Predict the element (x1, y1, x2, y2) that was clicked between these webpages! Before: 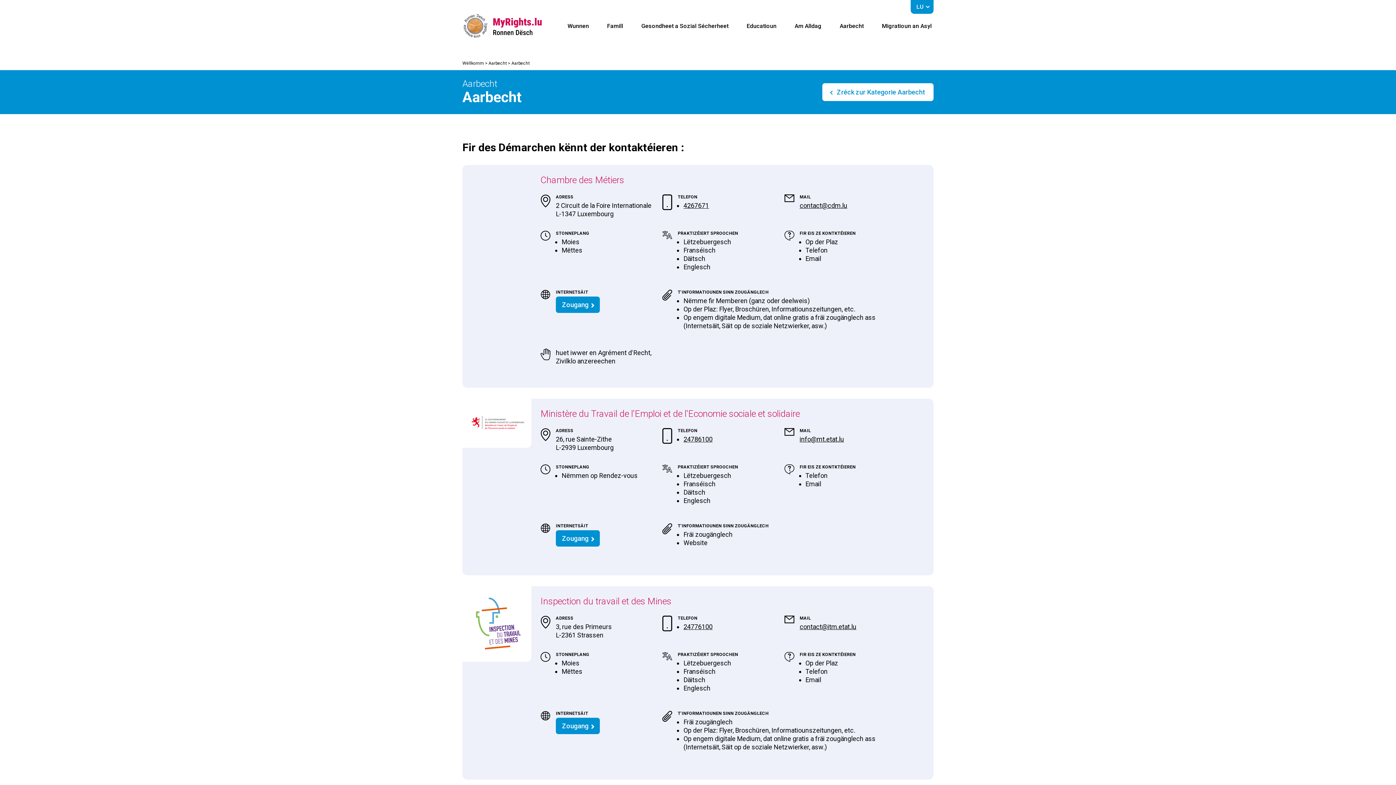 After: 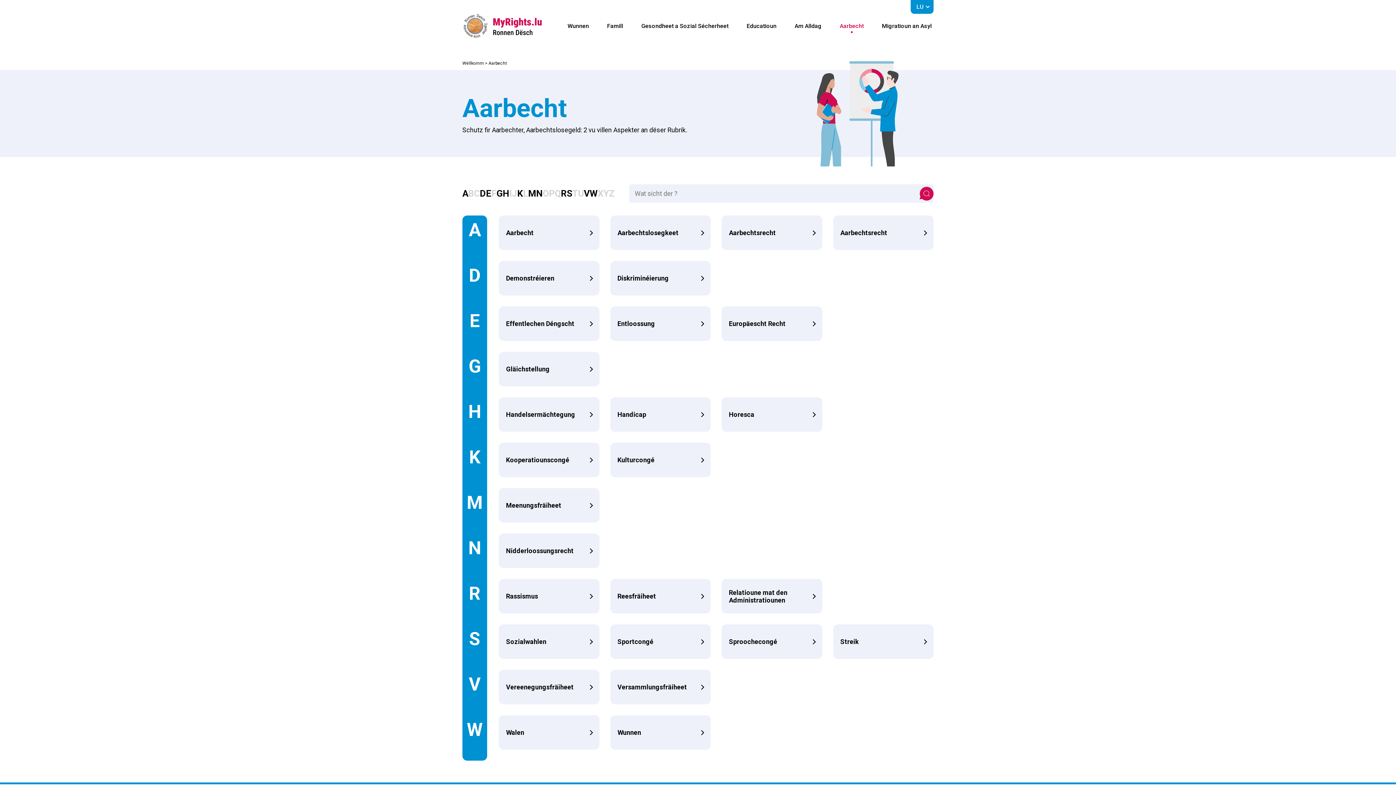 Action: label: Aarbecht bbox: (838, 20, 865, 31)